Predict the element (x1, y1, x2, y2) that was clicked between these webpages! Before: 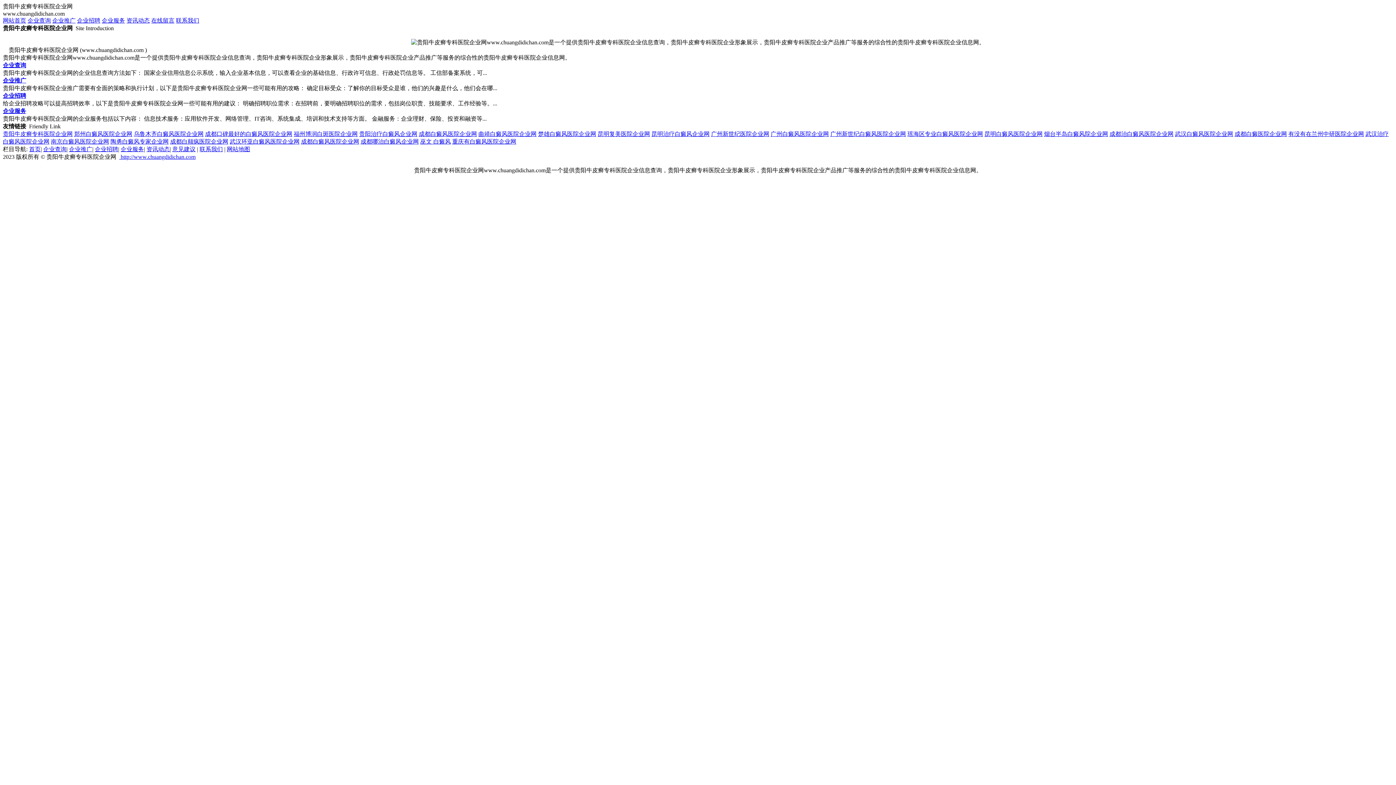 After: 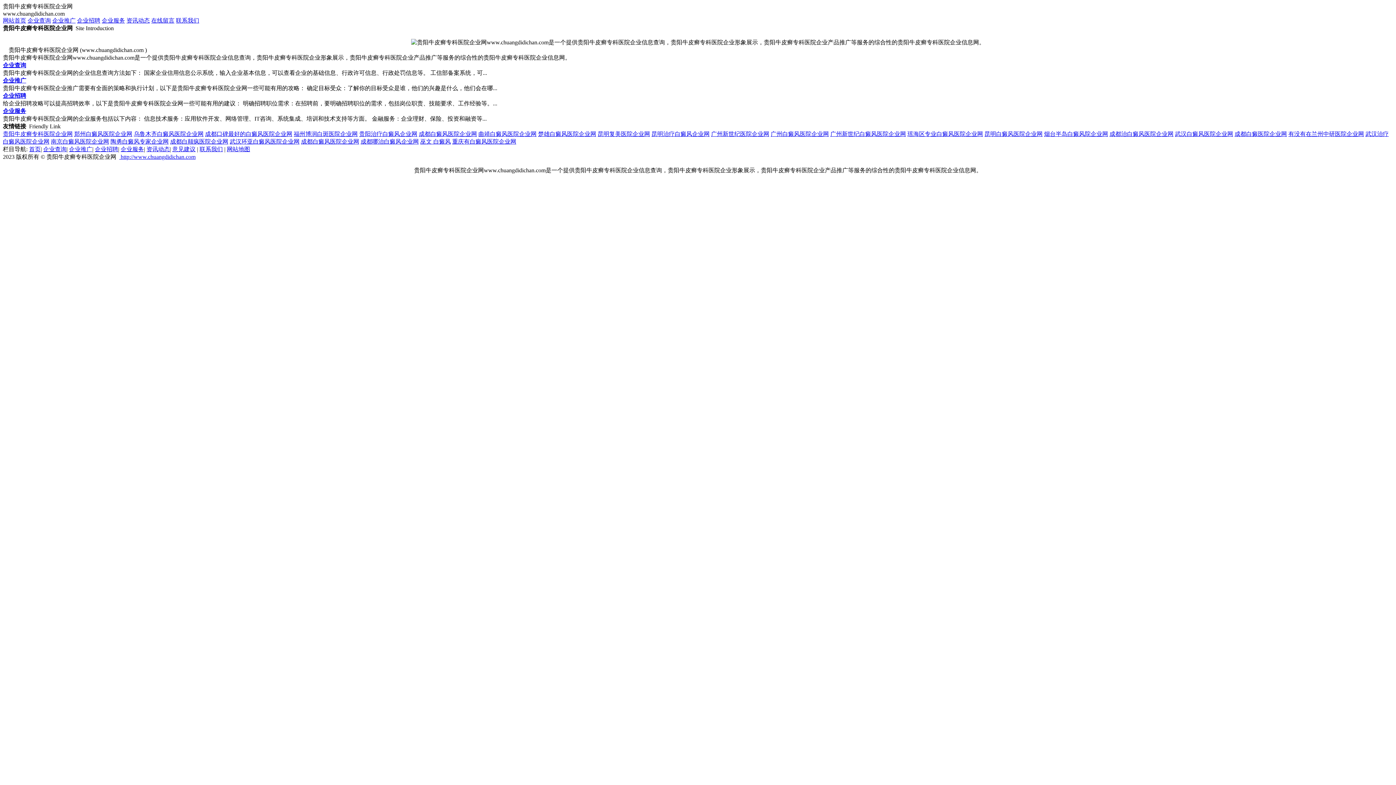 Action: bbox: (1288, 130, 1364, 137) label: 有没有在兰州中研医院企业网